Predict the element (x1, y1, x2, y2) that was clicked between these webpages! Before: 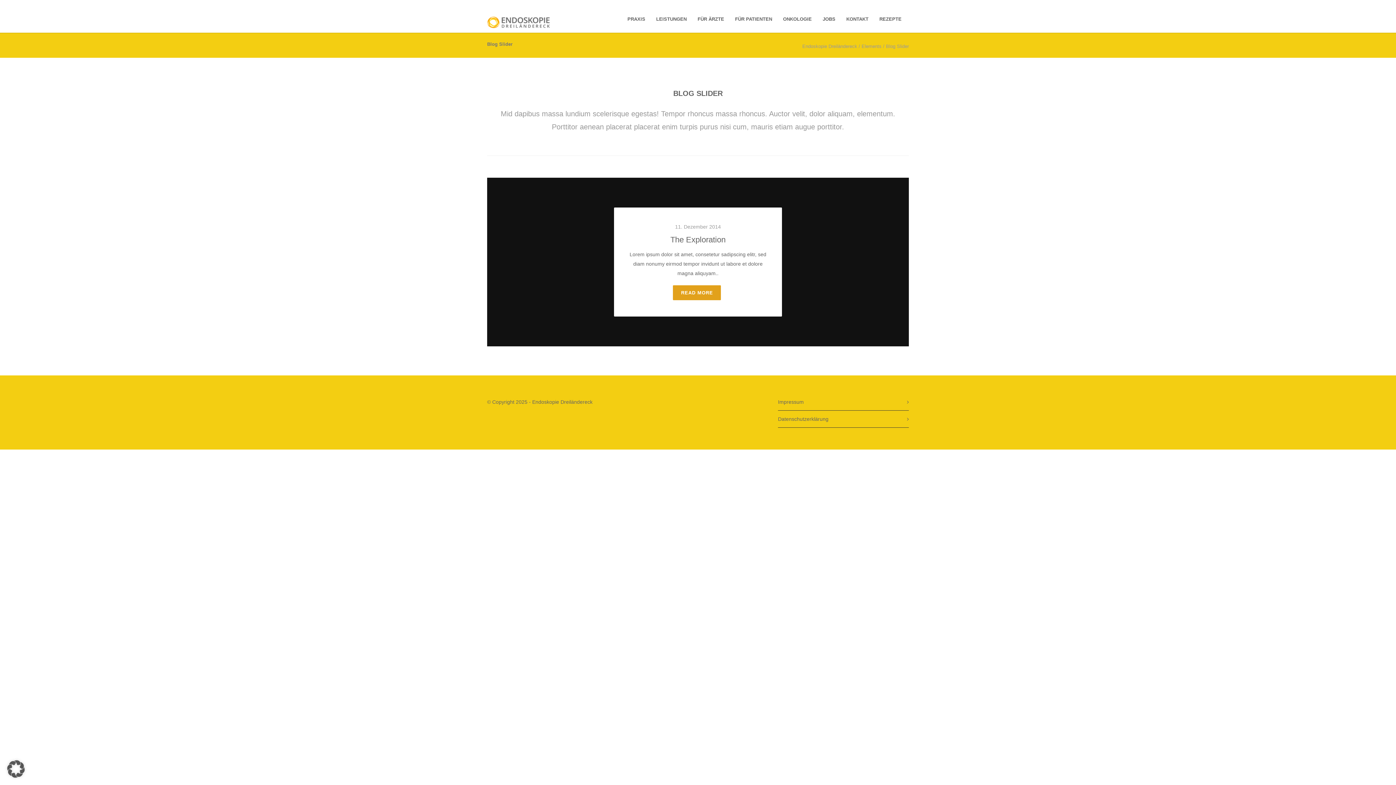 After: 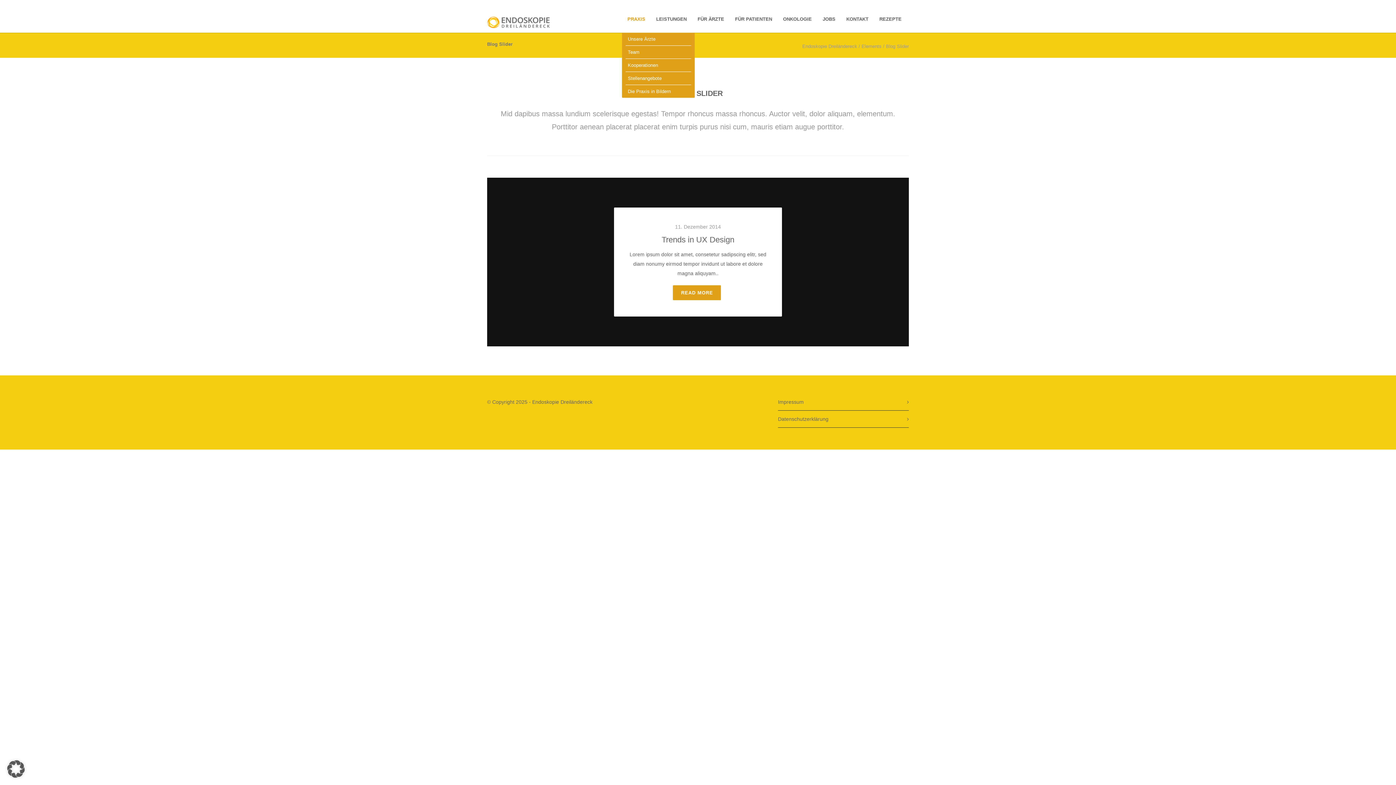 Action: bbox: (622, 16, 650, 21) label: PRAXIS